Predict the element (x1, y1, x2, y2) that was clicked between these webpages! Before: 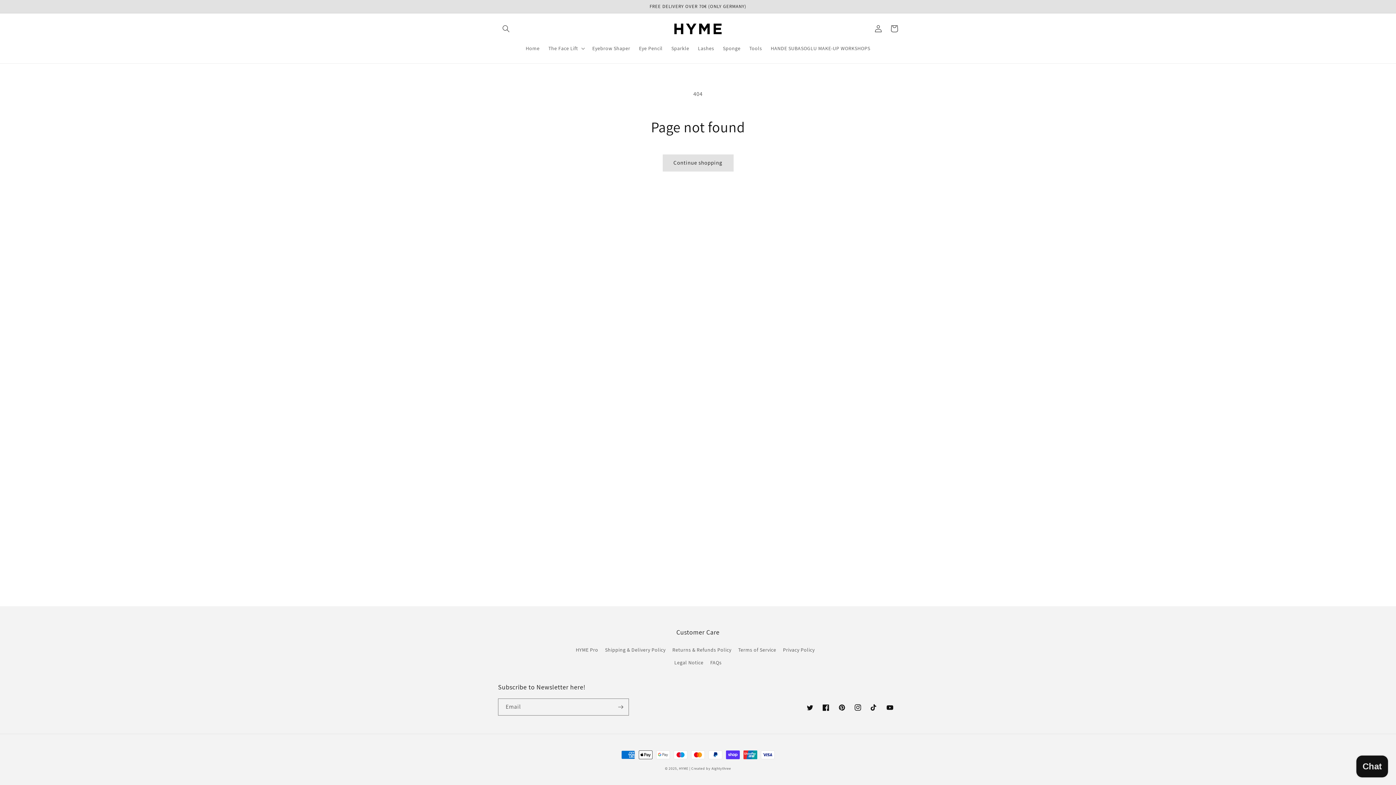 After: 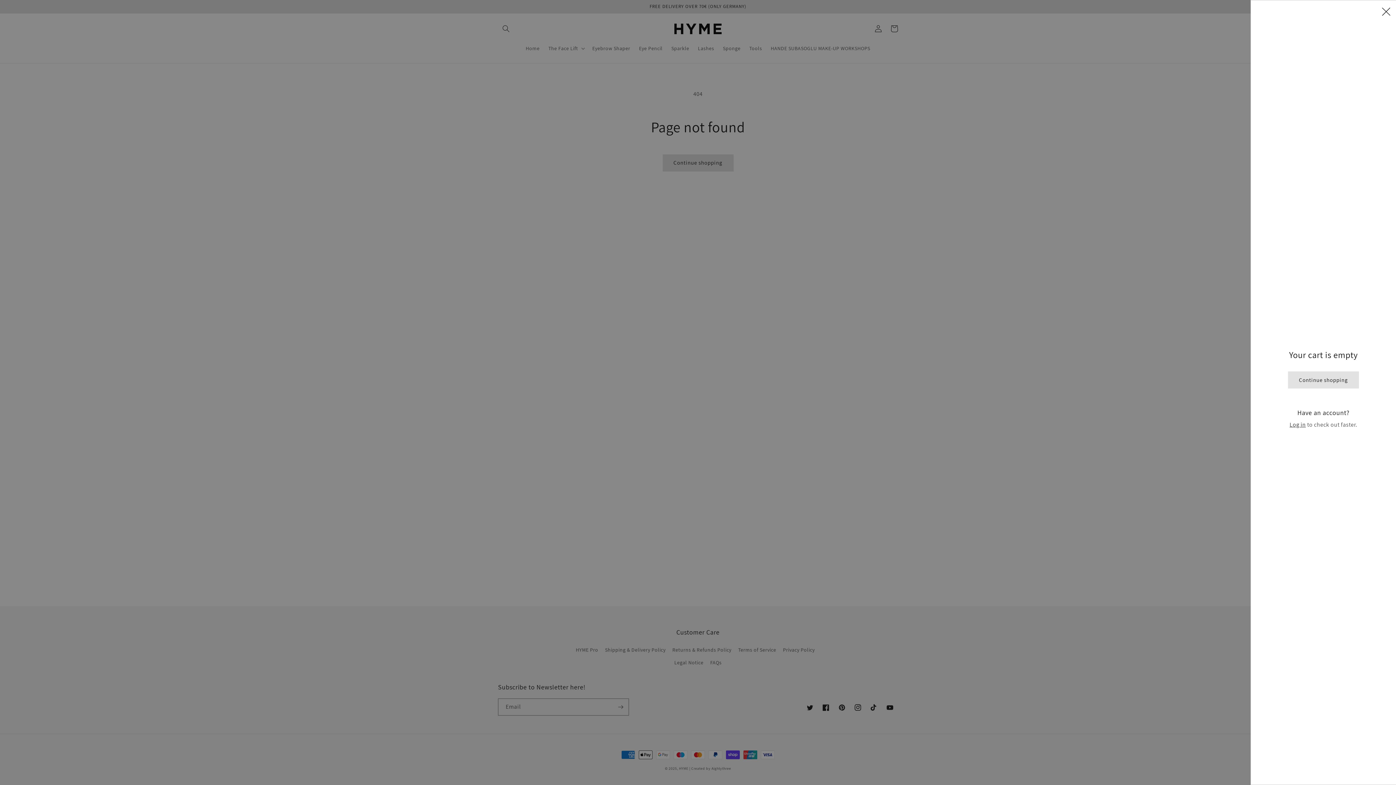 Action: bbox: (886, 20, 902, 36) label: Cart